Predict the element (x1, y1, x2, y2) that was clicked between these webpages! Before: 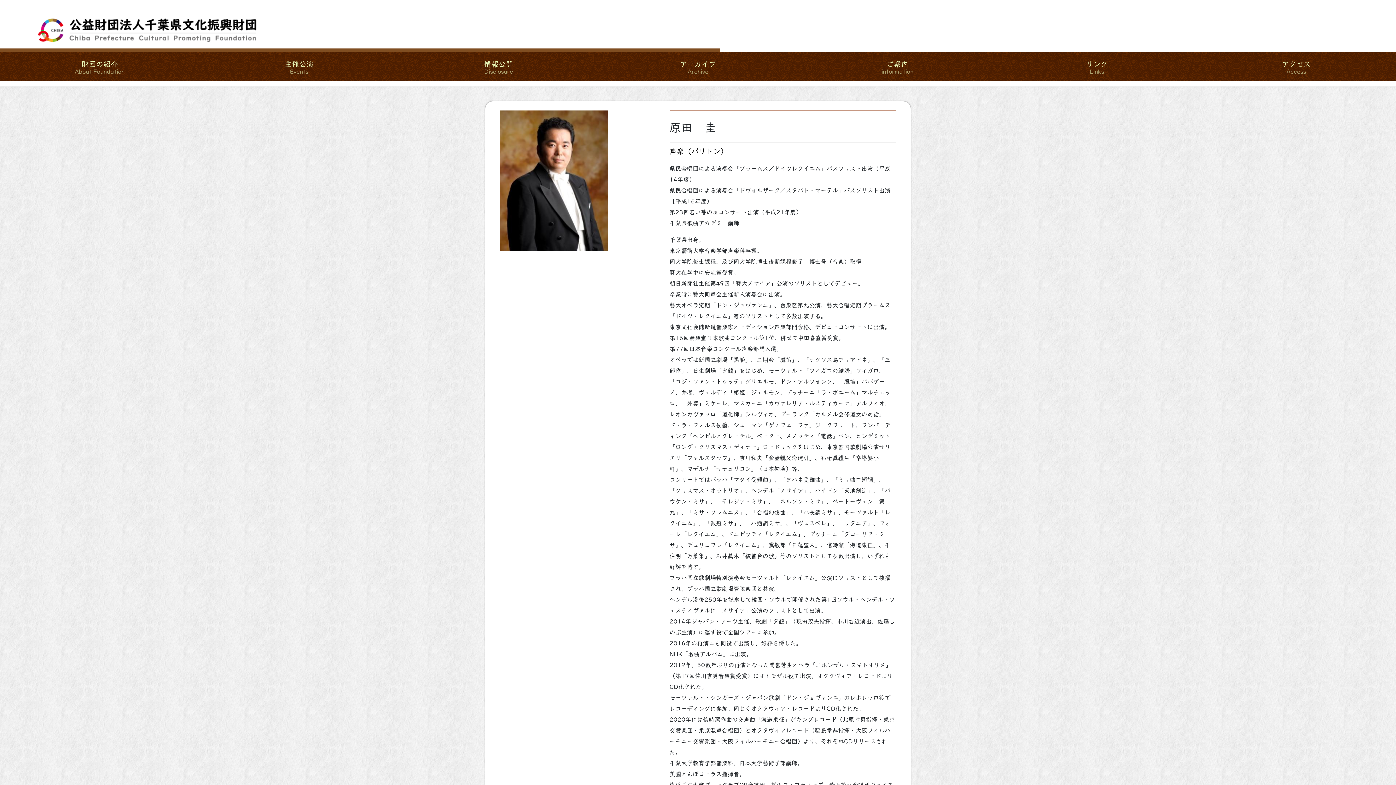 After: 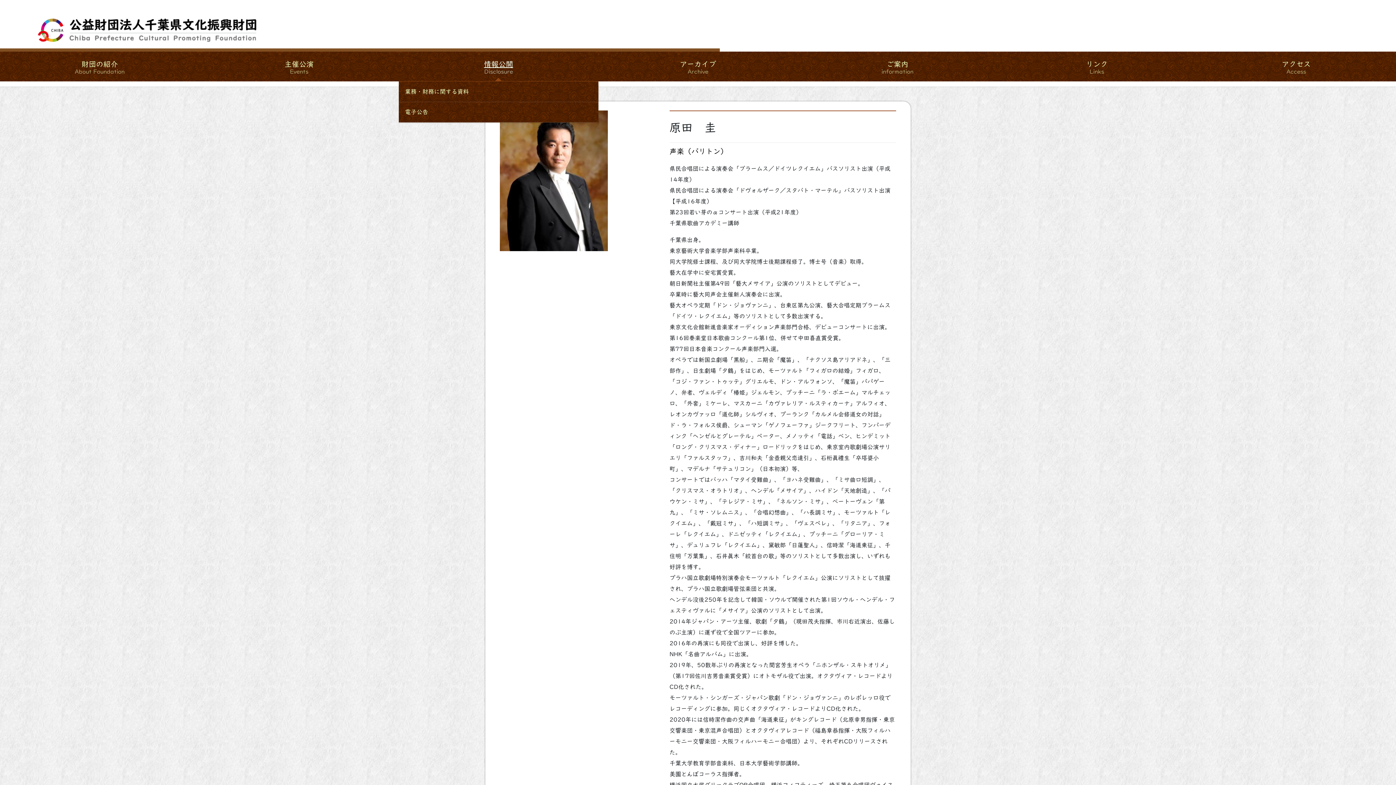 Action: label: 情報公開
Disclosure bbox: (398, 51, 598, 81)